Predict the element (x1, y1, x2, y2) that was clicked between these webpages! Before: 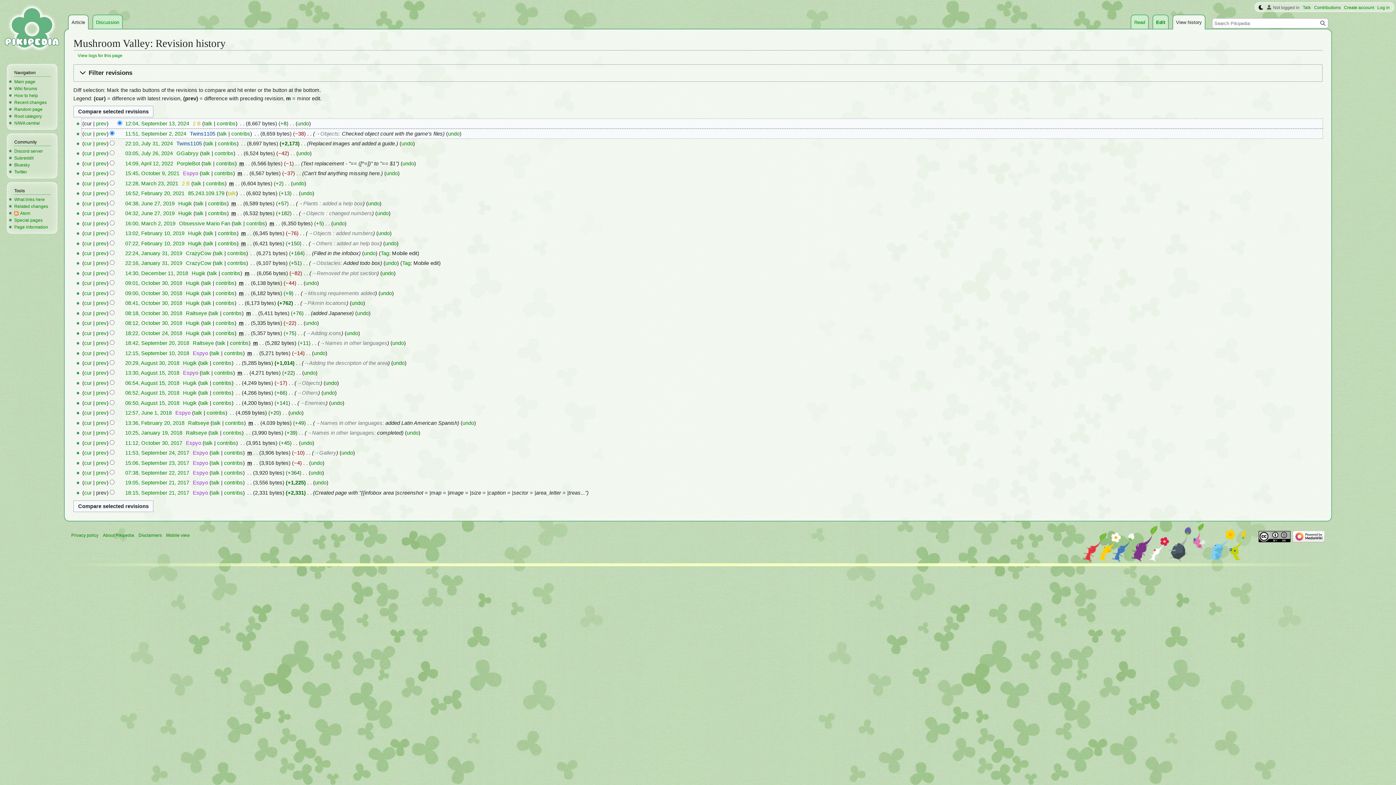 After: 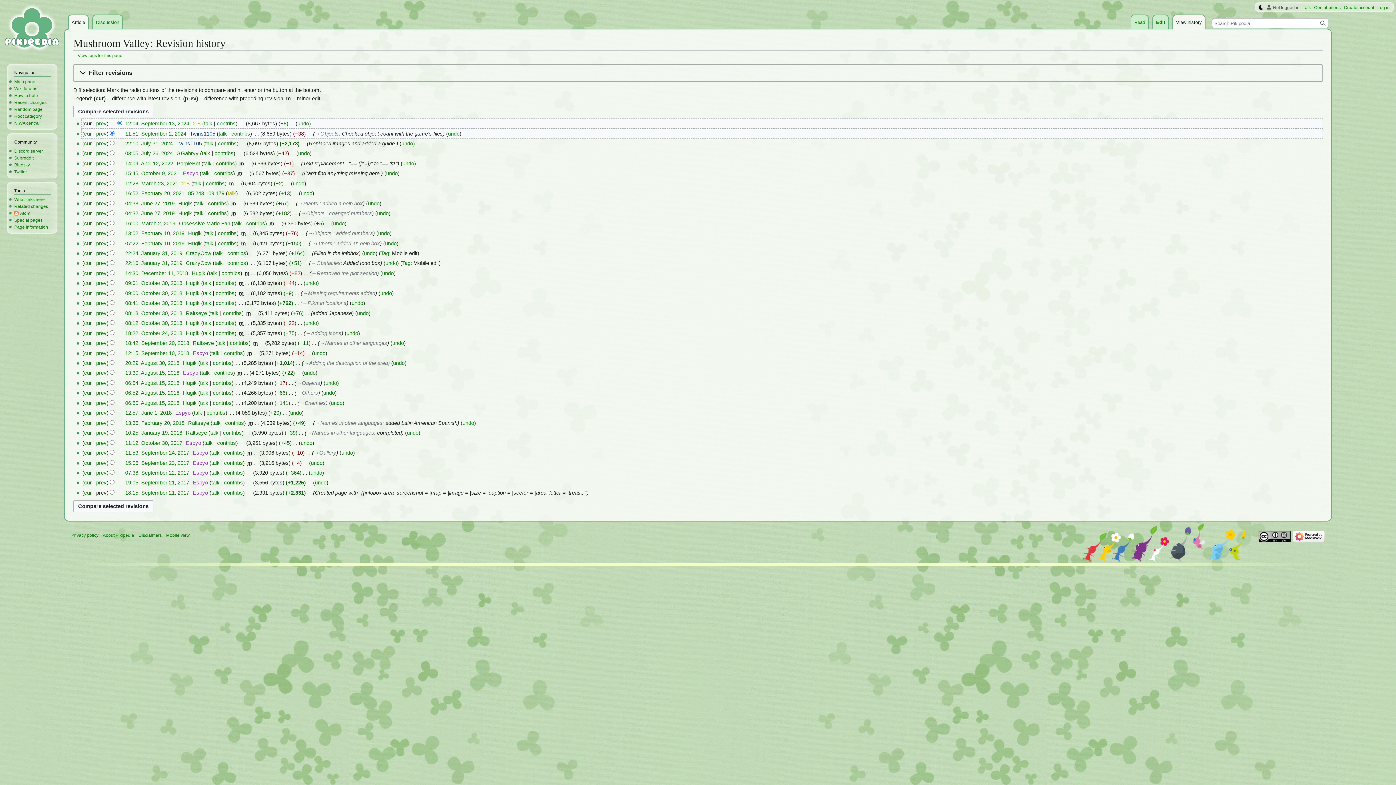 Action: bbox: (1173, 15, 1205, 29) label: View history